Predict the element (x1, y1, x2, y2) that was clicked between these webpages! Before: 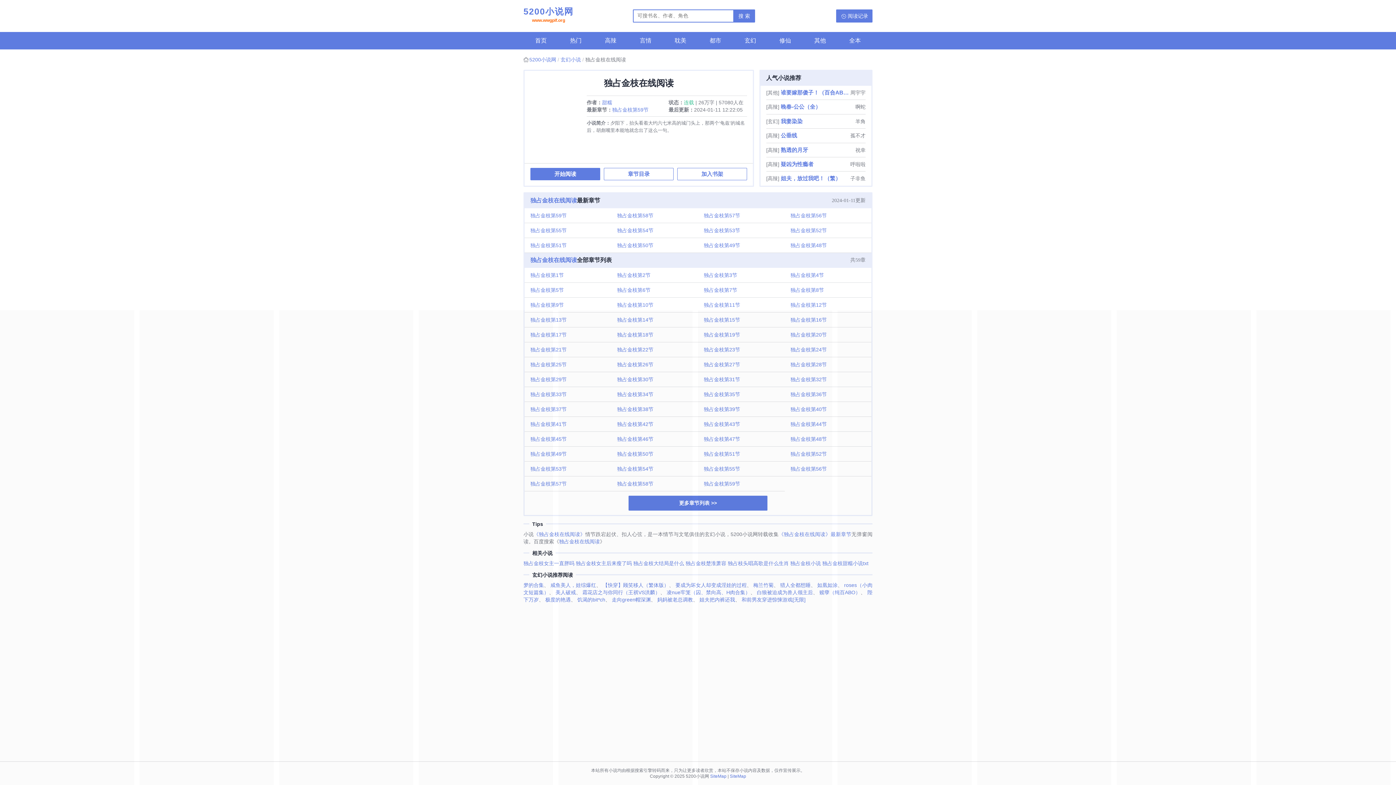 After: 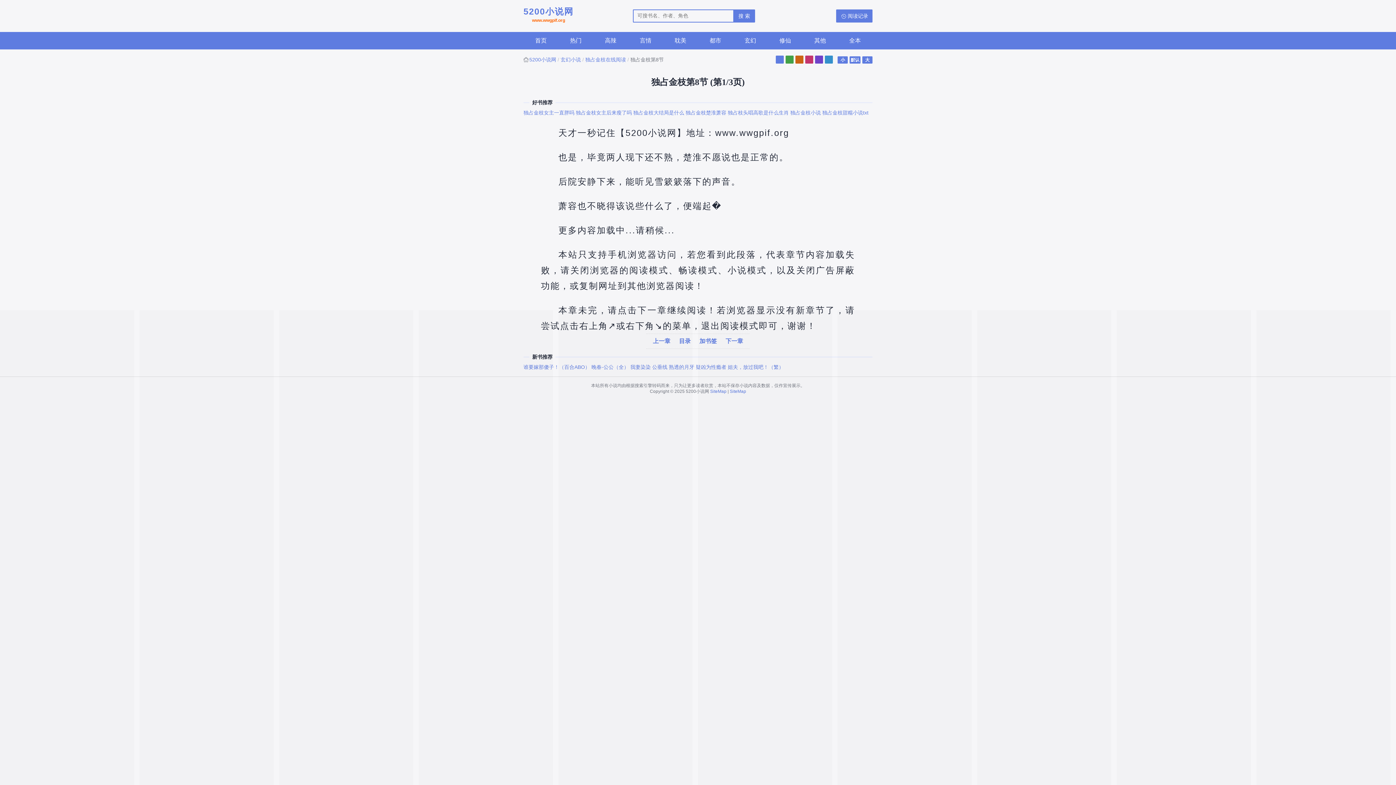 Action: label: 独占金枝第8节 bbox: (784, 282, 871, 297)